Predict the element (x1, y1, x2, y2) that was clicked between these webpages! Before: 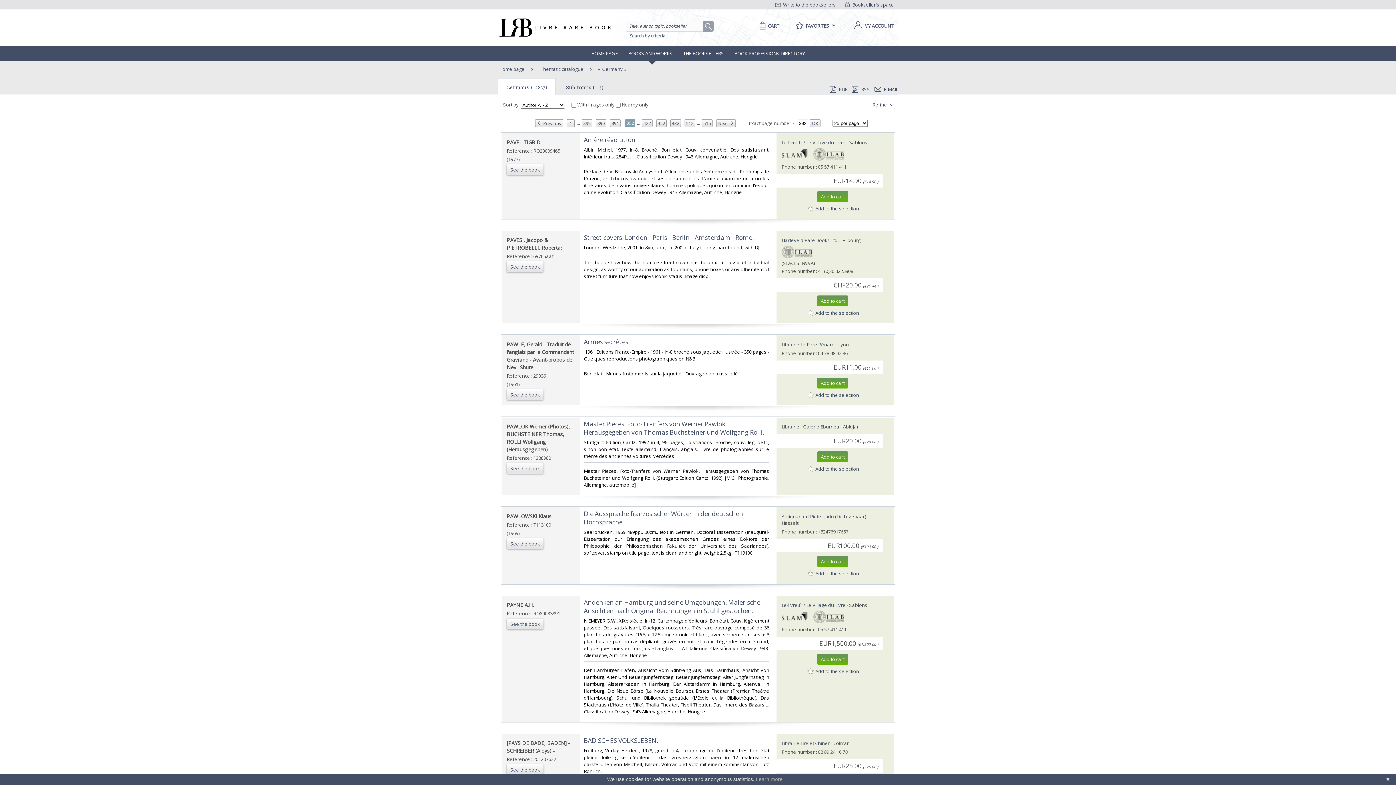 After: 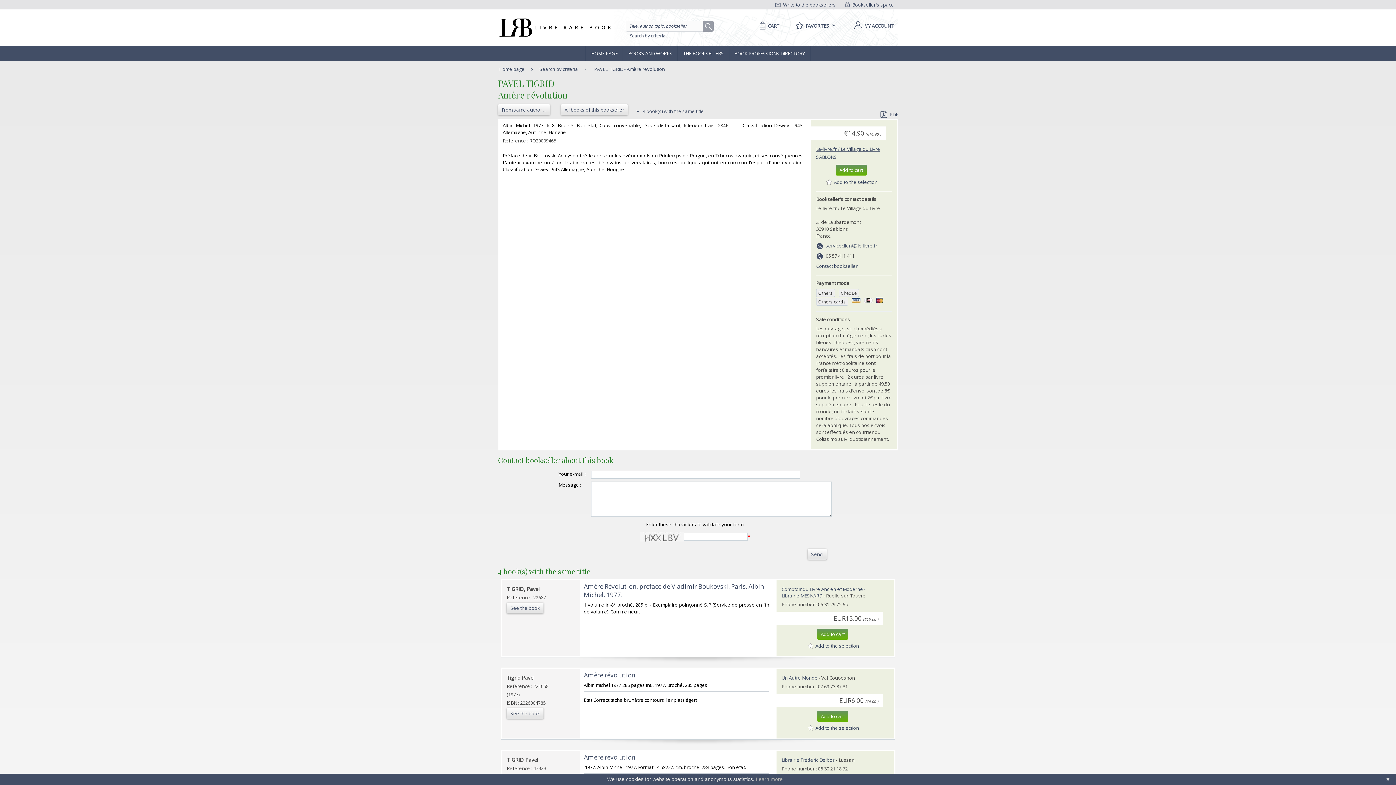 Action: label: ‎Amère révolution‎ bbox: (584, 135, 635, 144)